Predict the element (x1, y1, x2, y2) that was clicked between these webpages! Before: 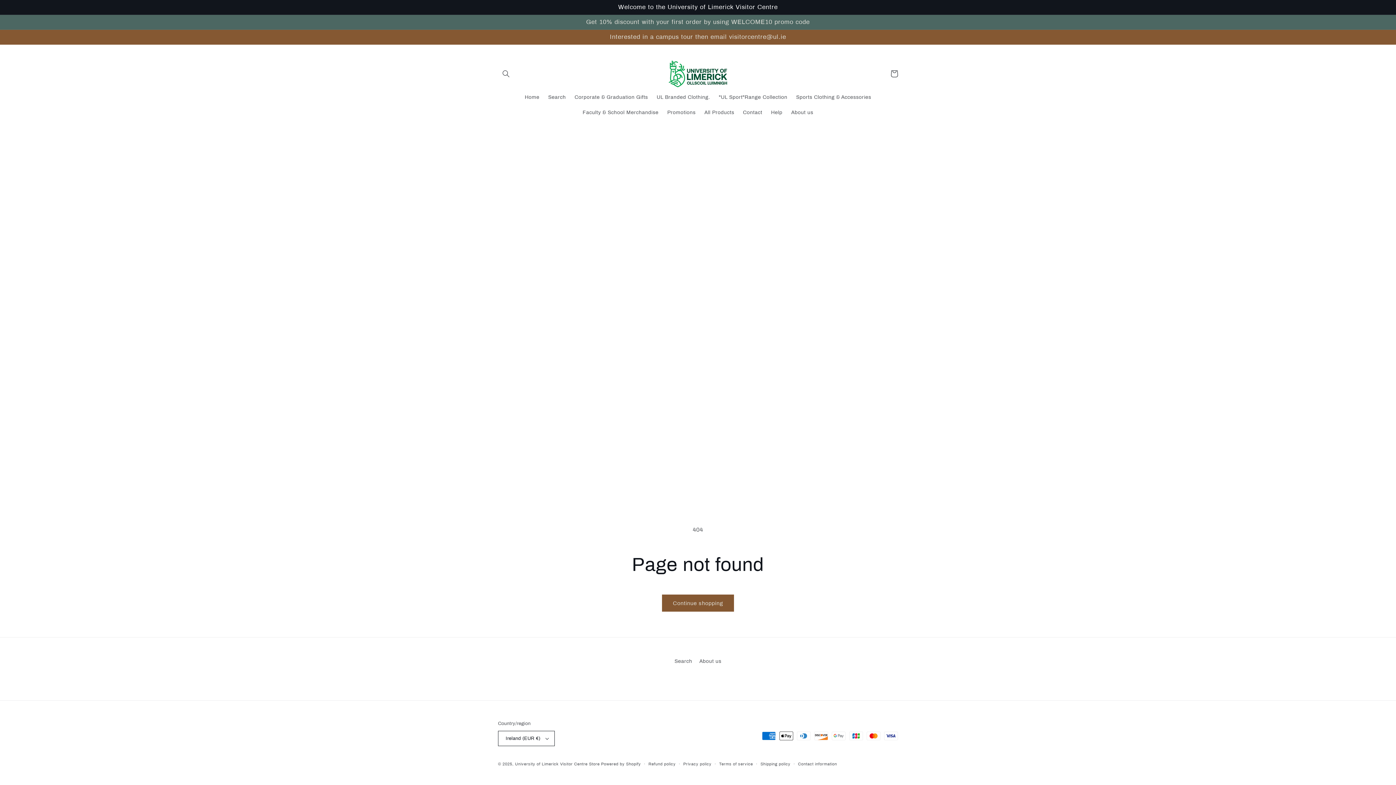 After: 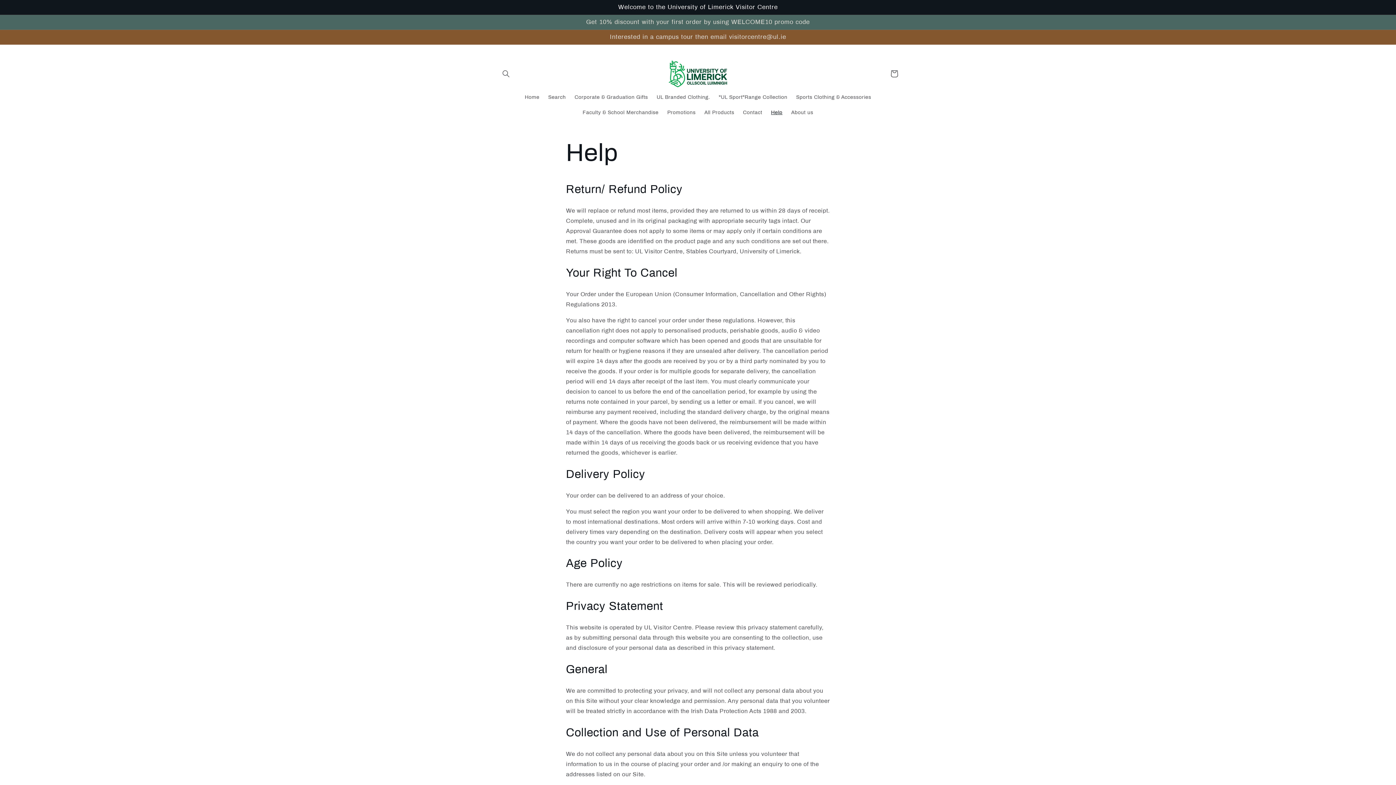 Action: bbox: (766, 105, 787, 120) label: Help